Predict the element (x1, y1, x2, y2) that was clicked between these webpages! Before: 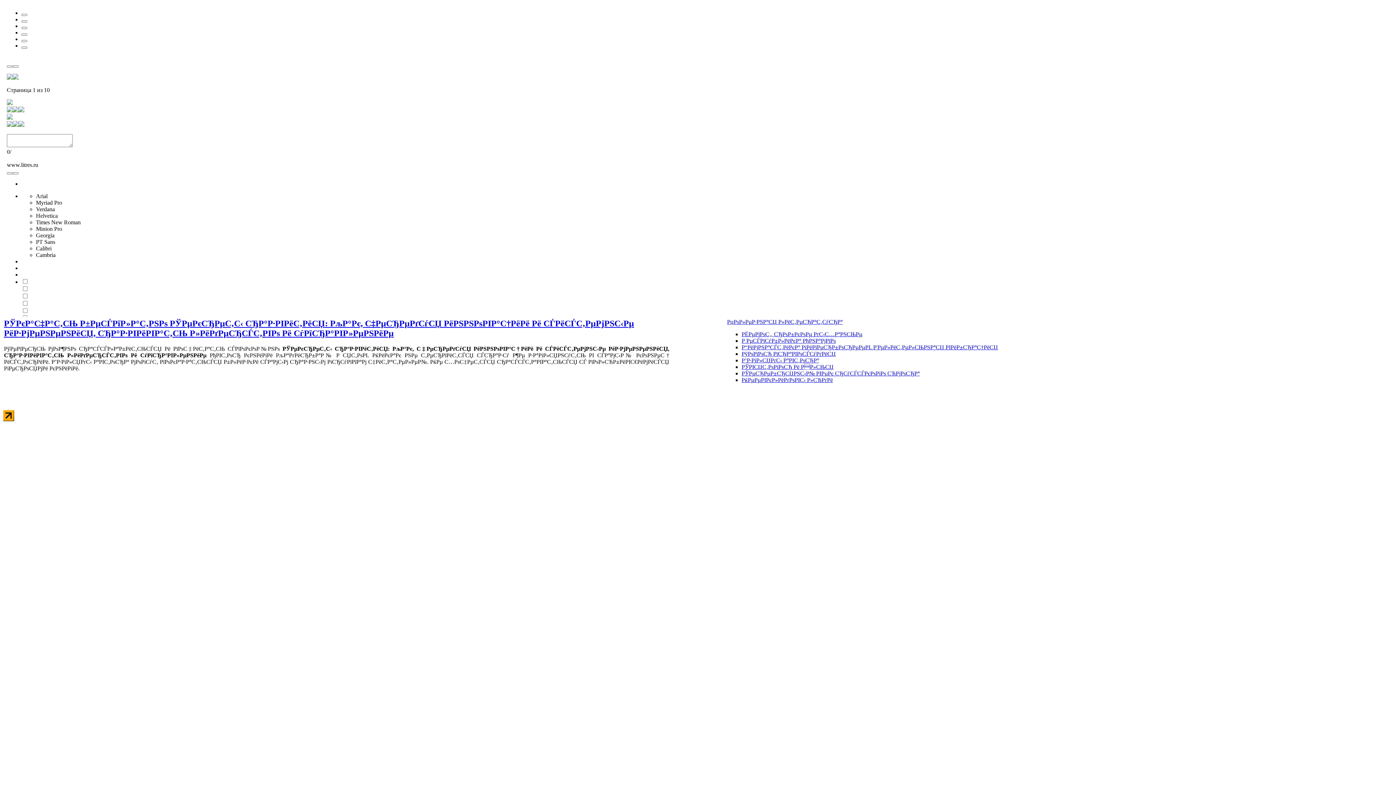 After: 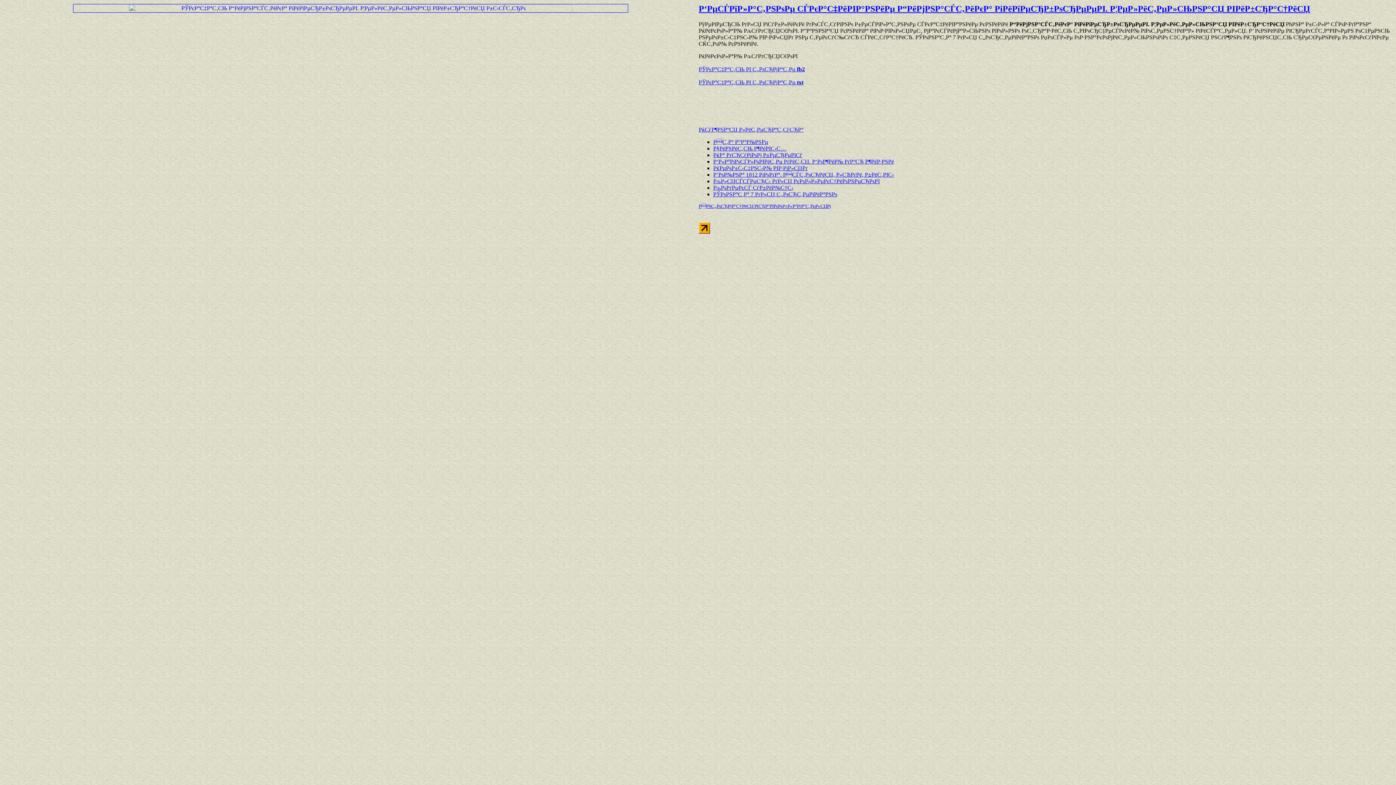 Action: label: Р“РёРјРЅР°СЃС‚РёРєР° РіРёРїРµСЂР±РѕСЂРµРµРІ. Р¦РµР»РёС‚РµР»СЊРЅР°СЏ РІРёР±СЂР°С†РёСЏ bbox: (741, 344, 998, 350)